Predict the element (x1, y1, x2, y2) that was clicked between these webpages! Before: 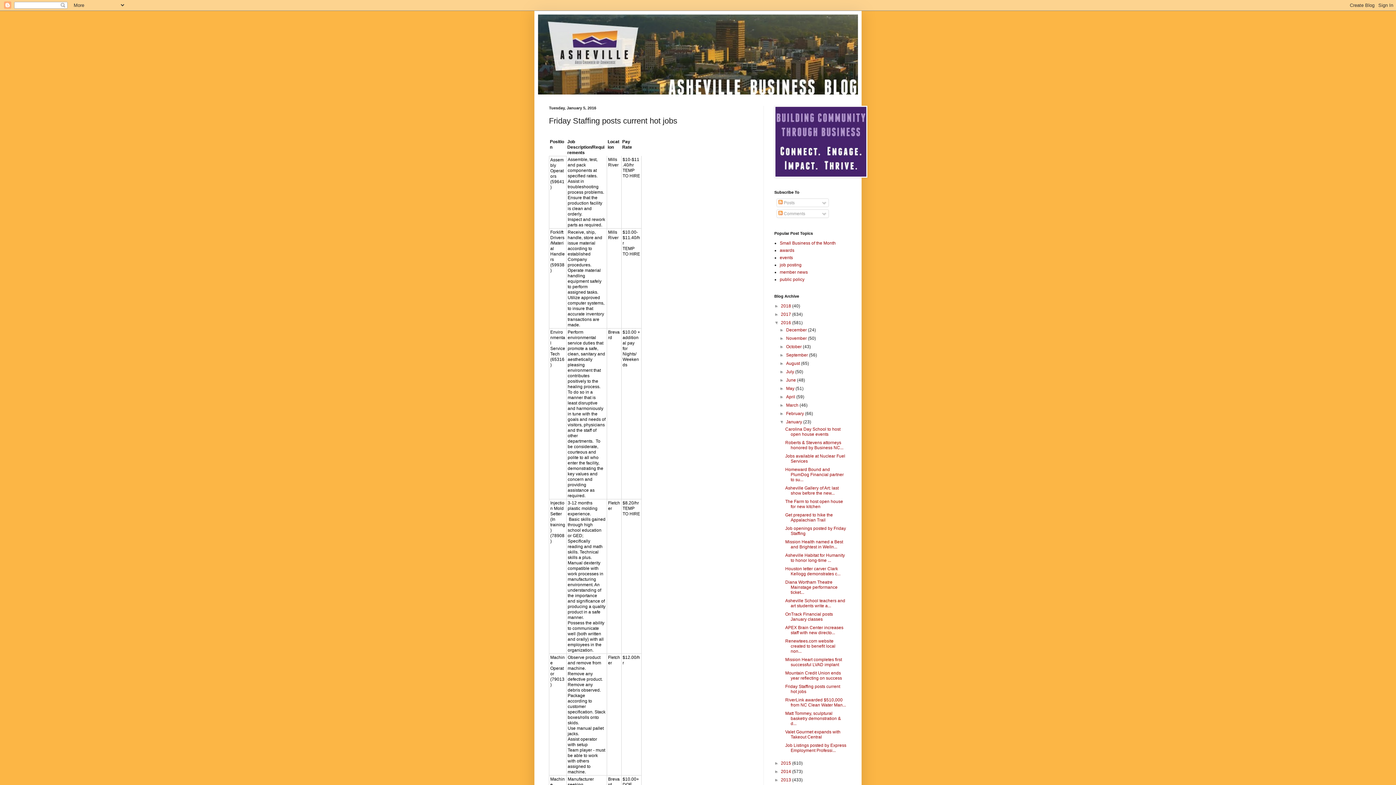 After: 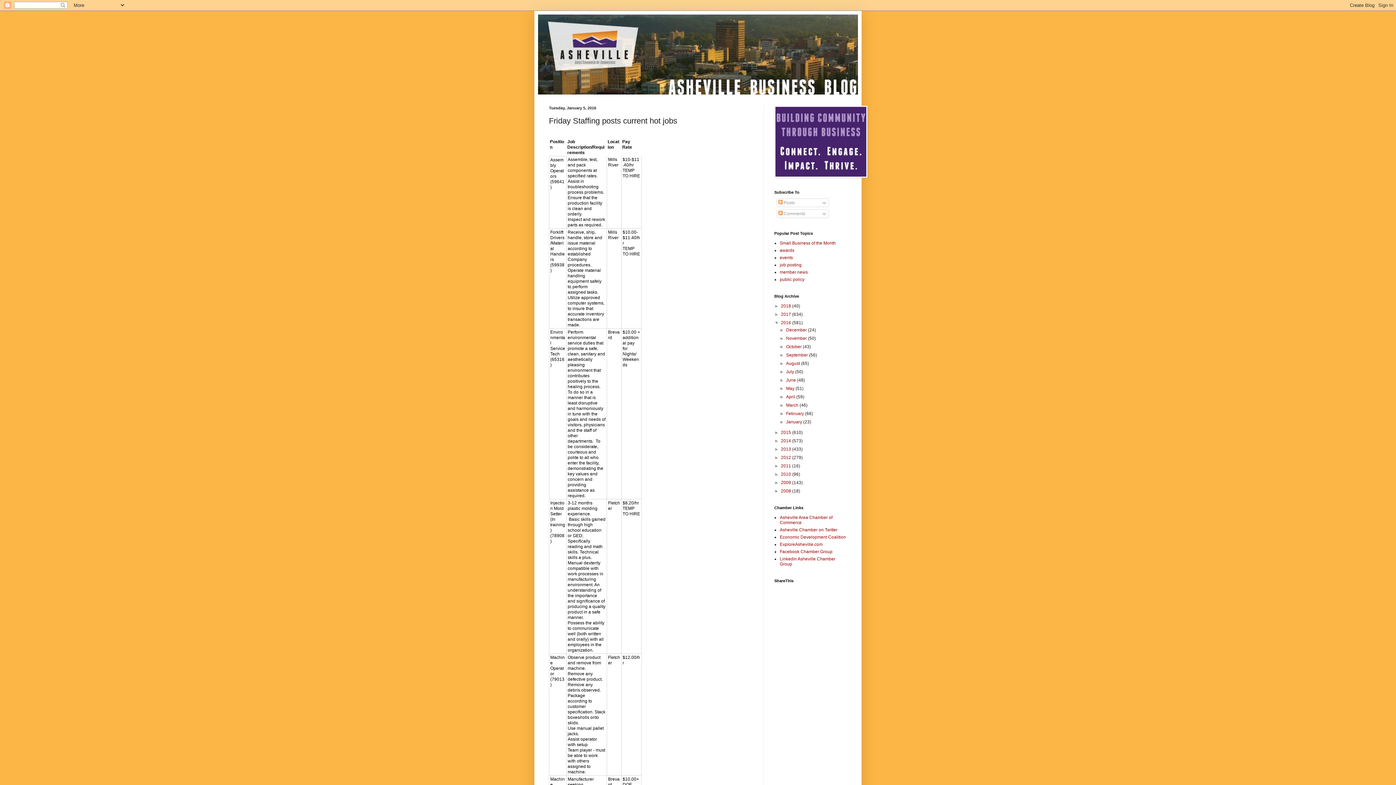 Action: label: ▼   bbox: (779, 419, 786, 424)